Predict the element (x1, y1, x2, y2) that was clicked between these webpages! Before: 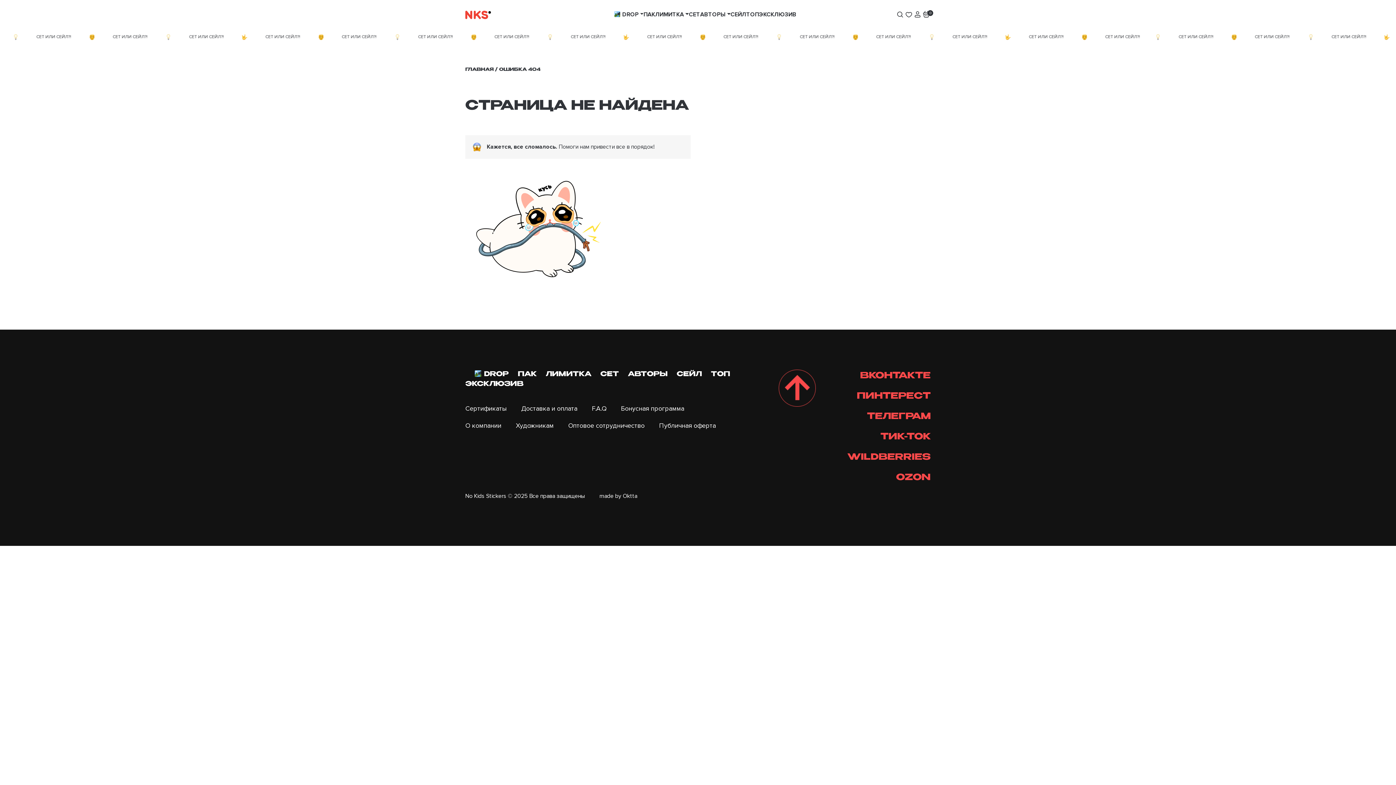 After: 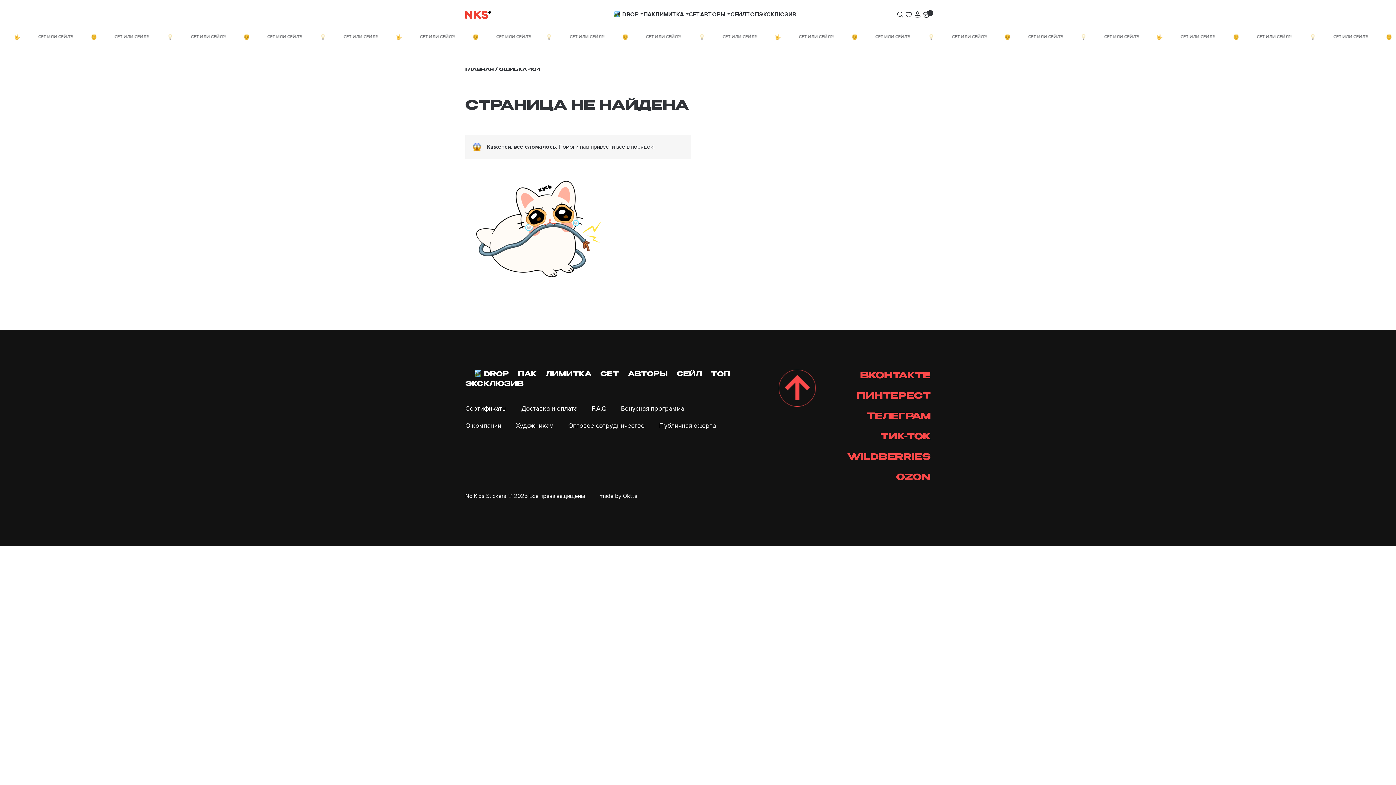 Action: bbox: (778, 369, 815, 406)